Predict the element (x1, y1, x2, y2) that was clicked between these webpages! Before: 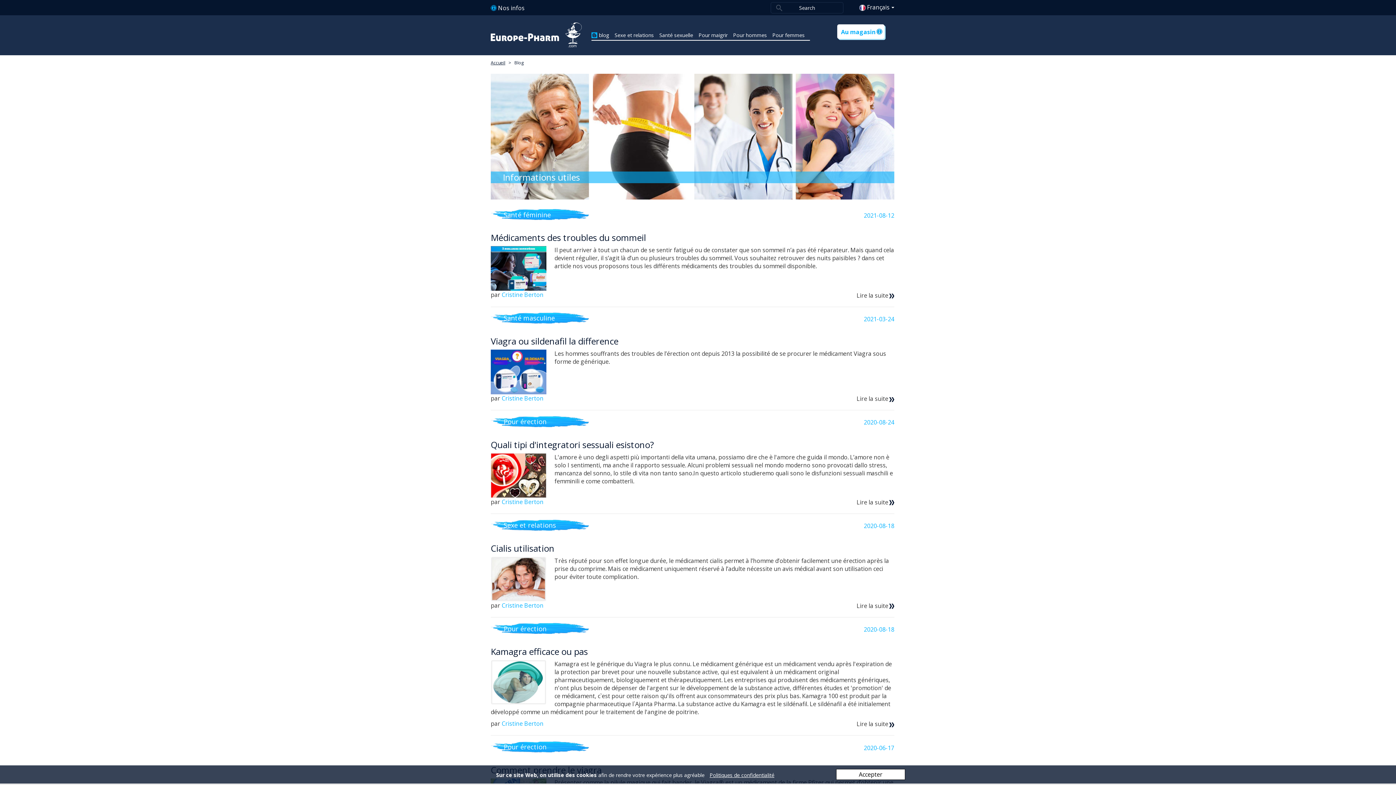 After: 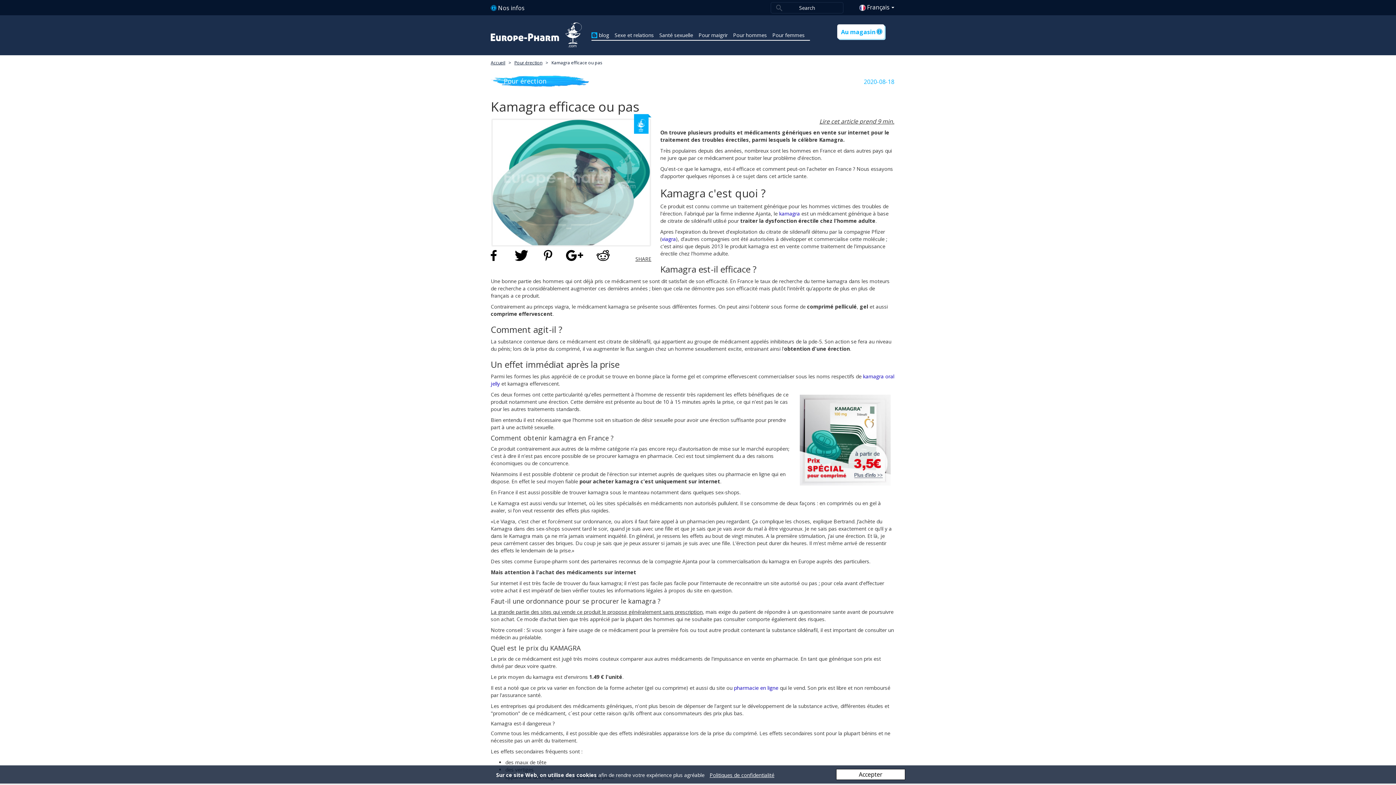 Action: bbox: (490, 645, 588, 657) label: Kamagra efficace ou pas